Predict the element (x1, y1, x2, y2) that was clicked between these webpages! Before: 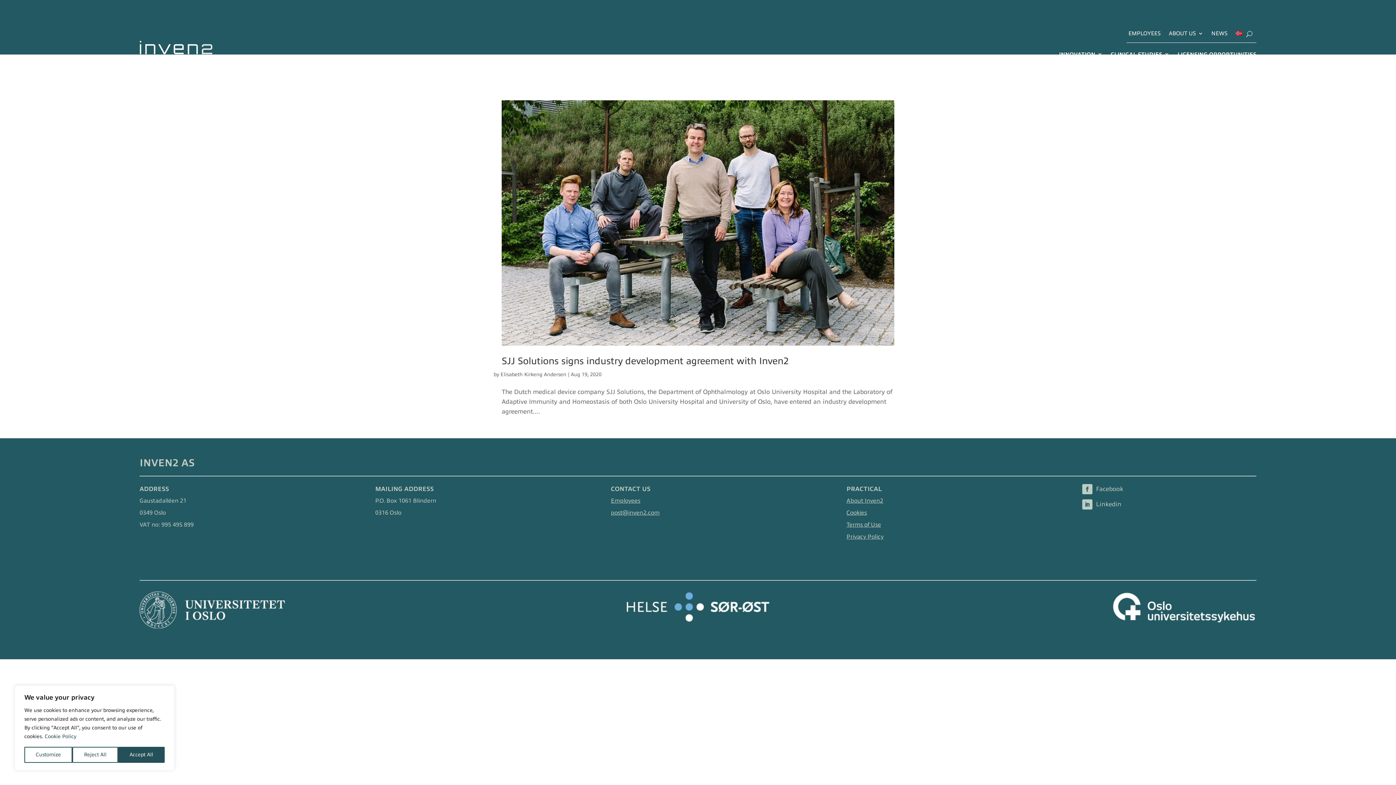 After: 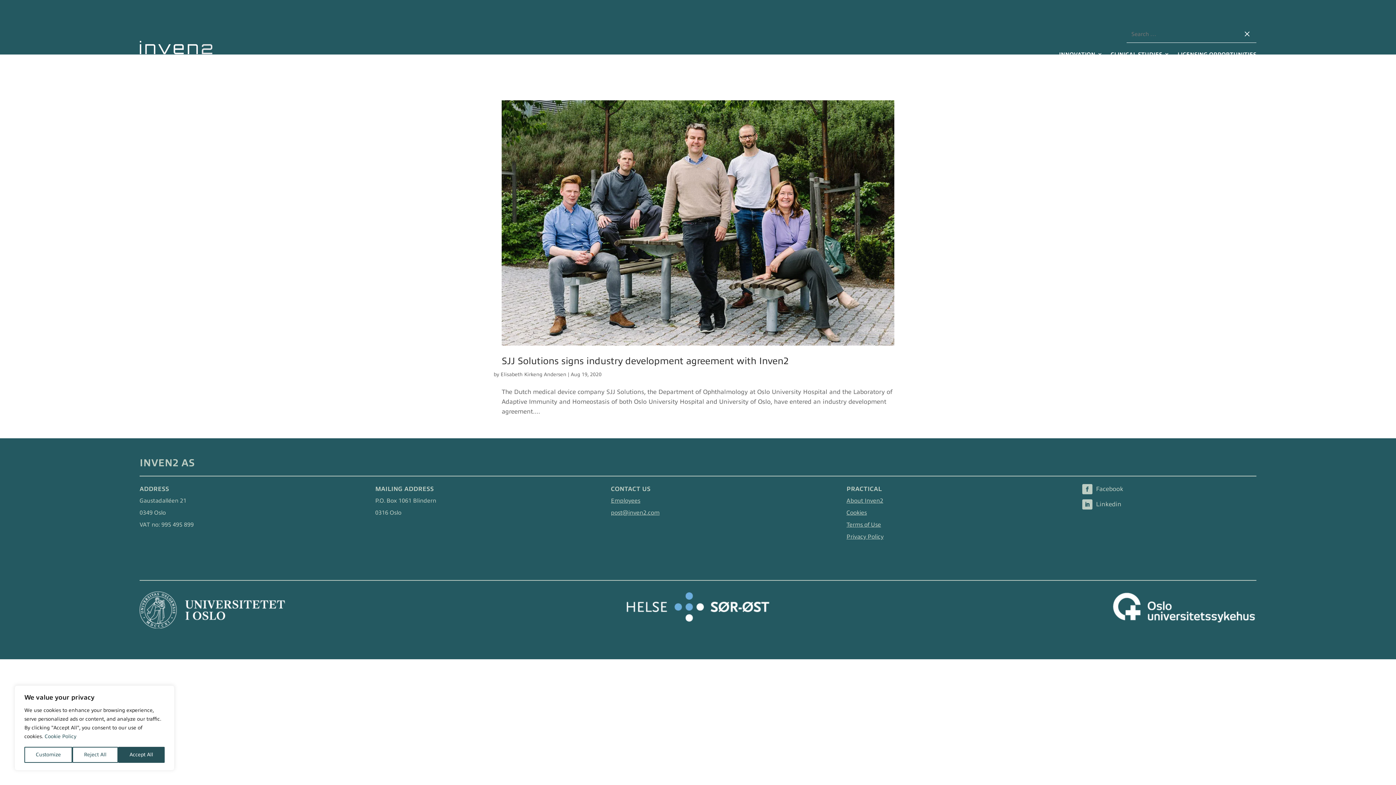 Action: bbox: (1246, 27, 1252, 40)